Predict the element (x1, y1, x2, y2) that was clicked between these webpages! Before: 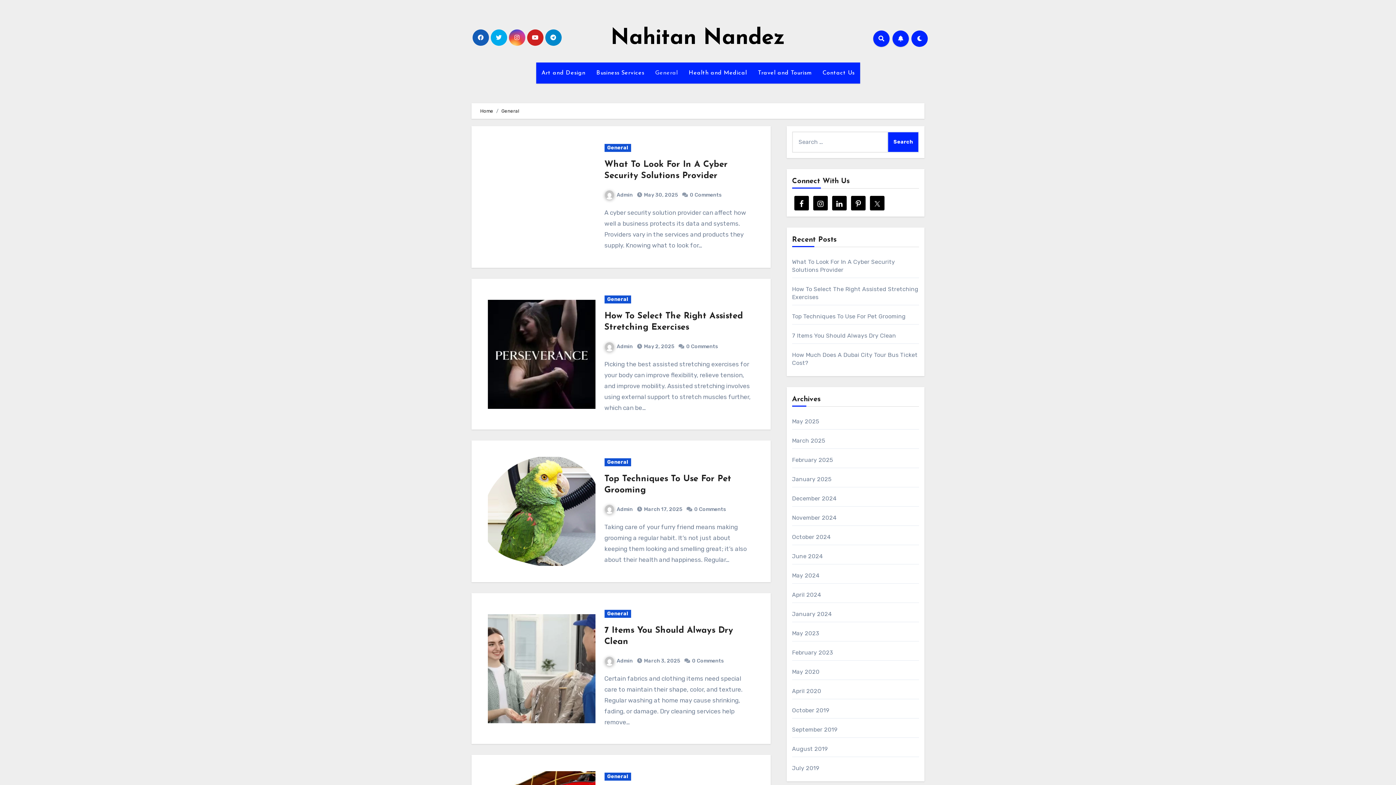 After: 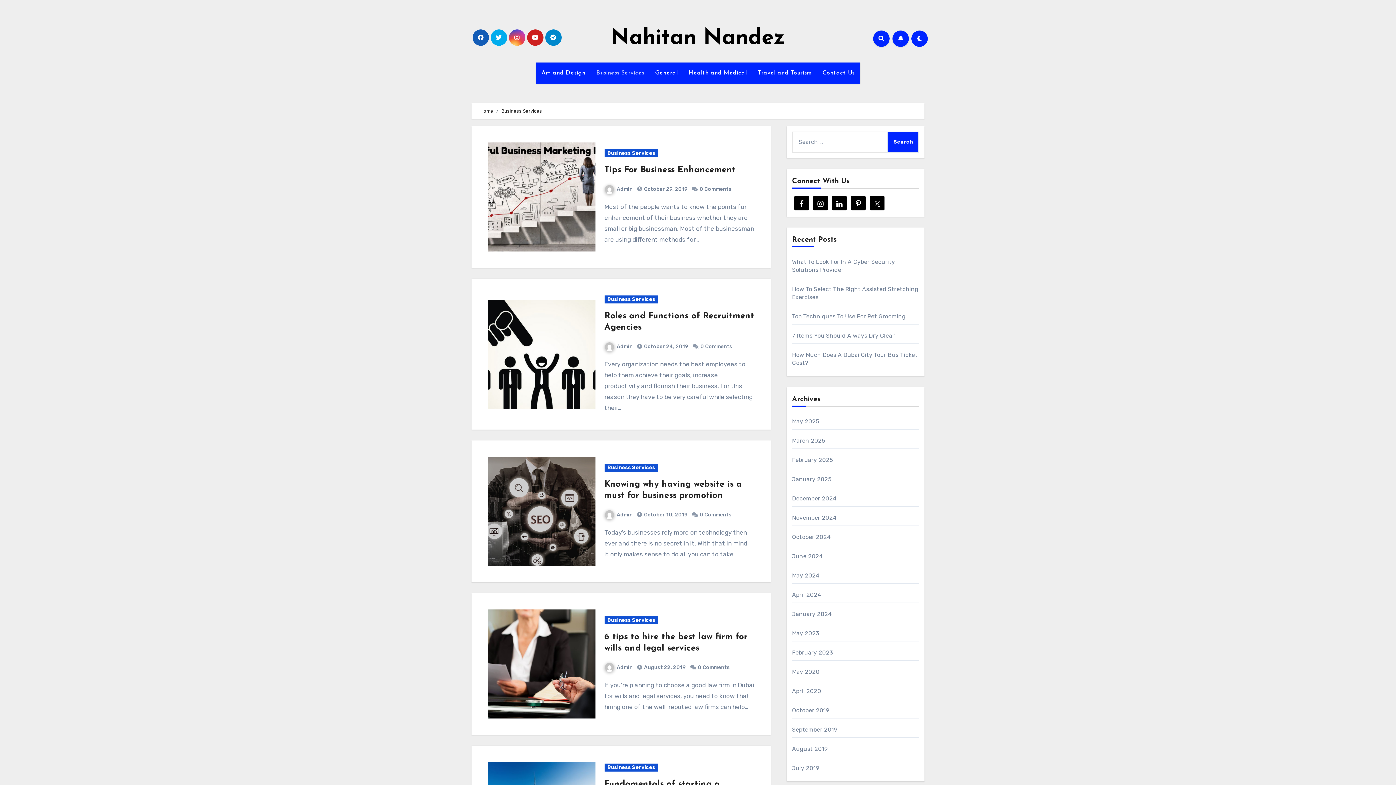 Action: label: Business Services bbox: (591, 62, 649, 83)